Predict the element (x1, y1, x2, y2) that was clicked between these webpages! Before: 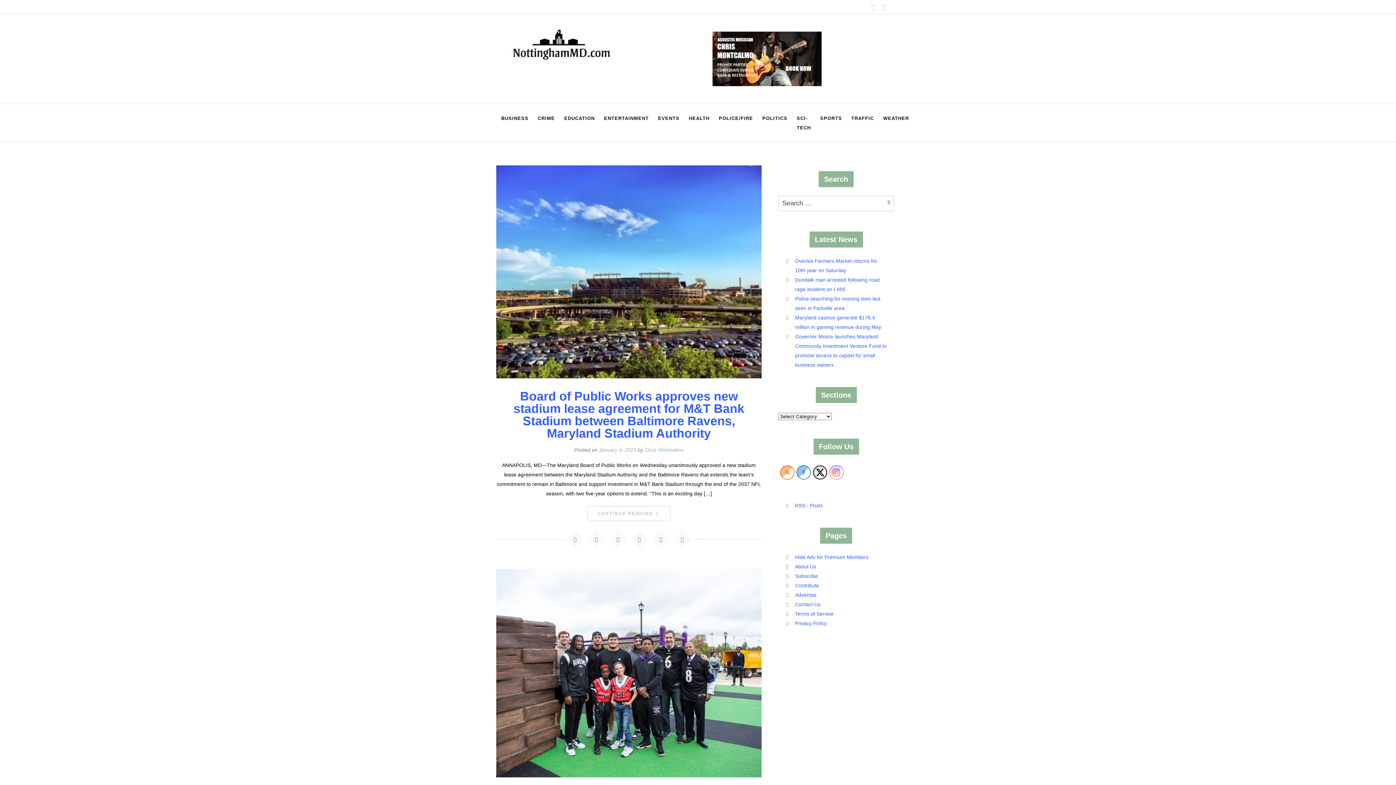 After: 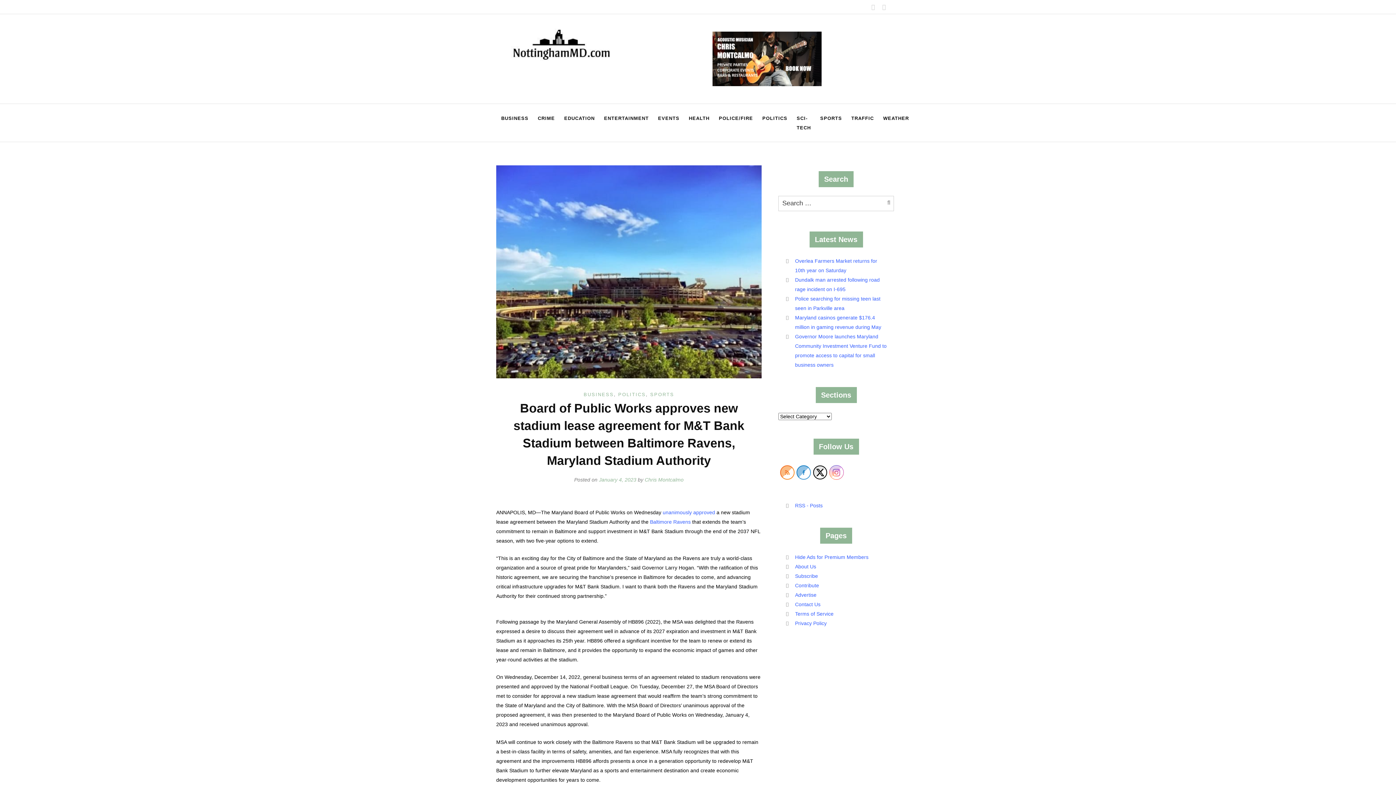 Action: bbox: (496, 165, 761, 378)